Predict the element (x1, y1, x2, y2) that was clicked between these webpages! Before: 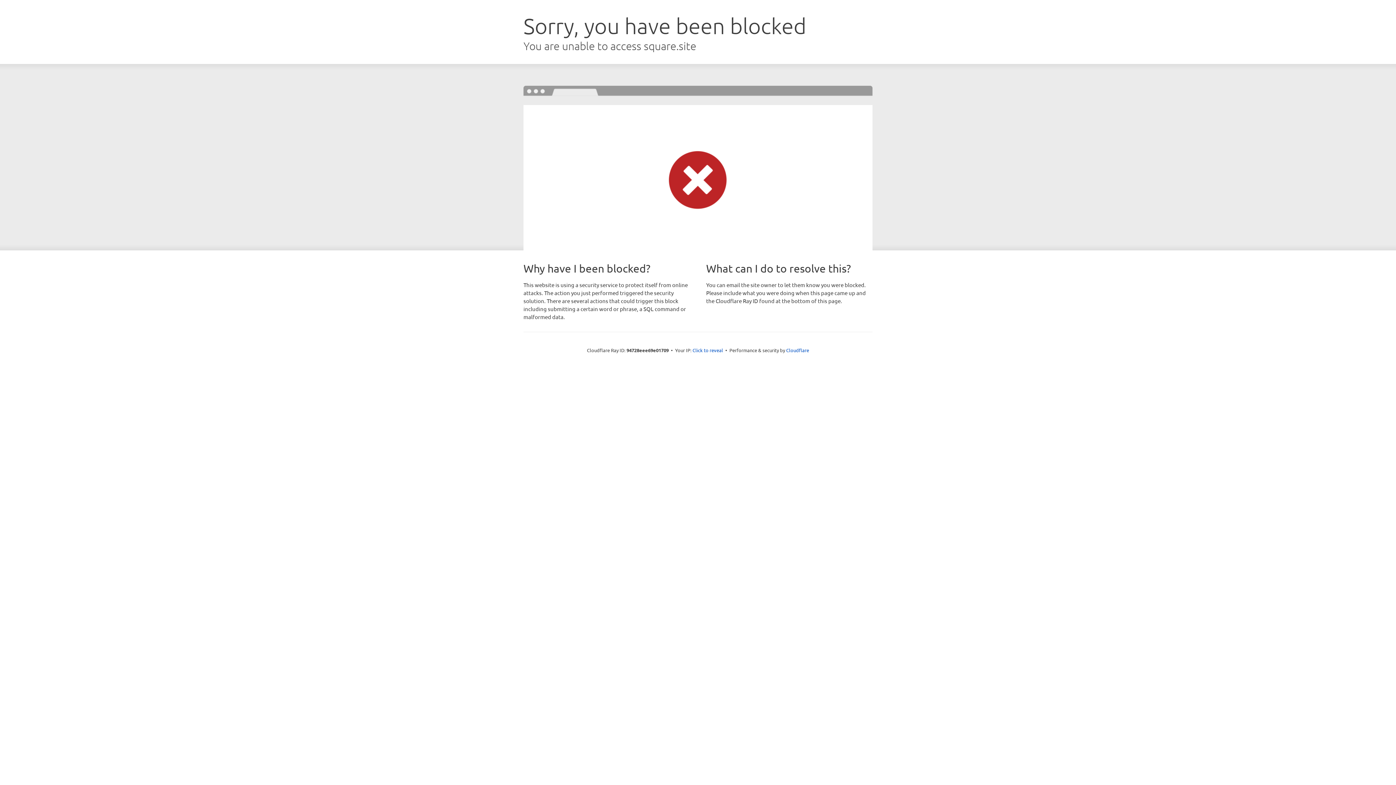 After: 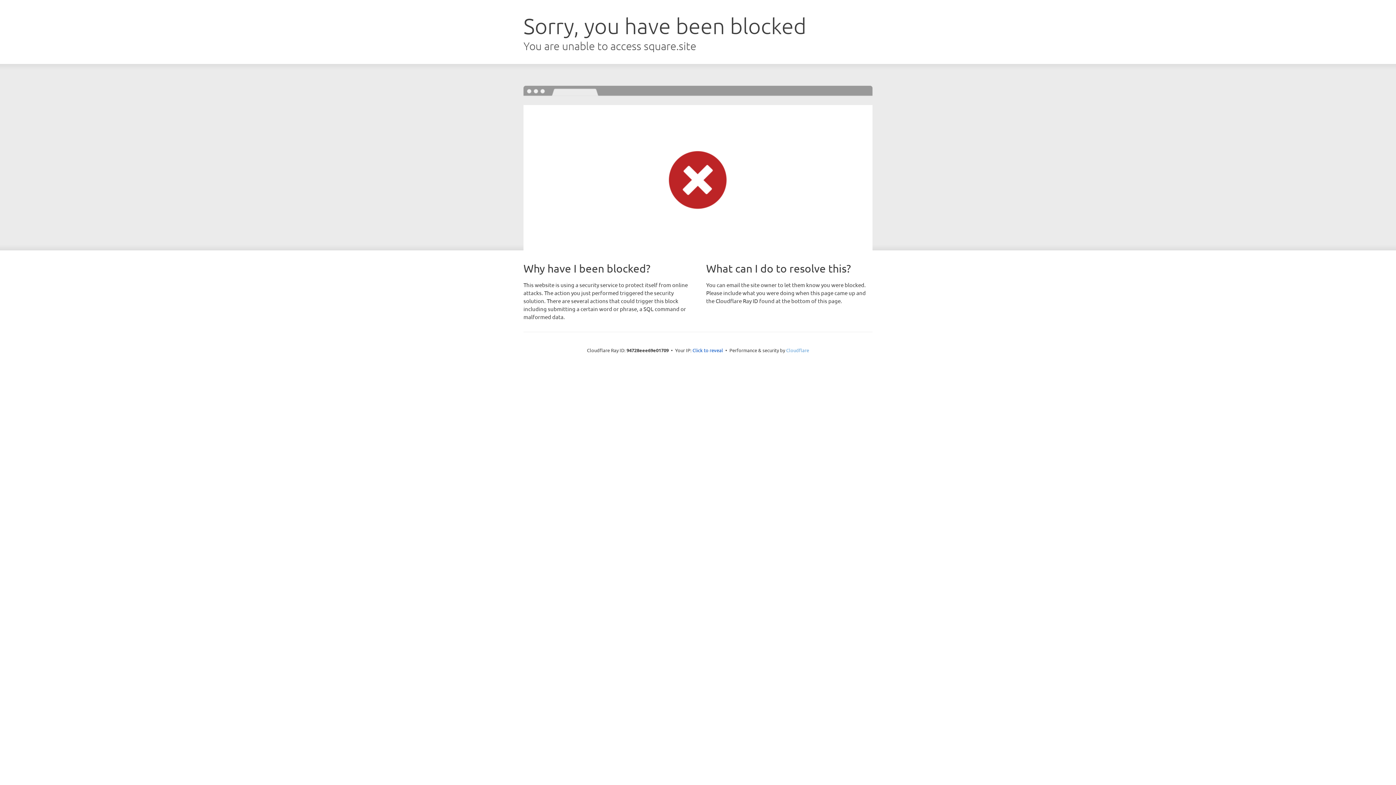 Action: label: Cloudflare bbox: (786, 347, 809, 353)